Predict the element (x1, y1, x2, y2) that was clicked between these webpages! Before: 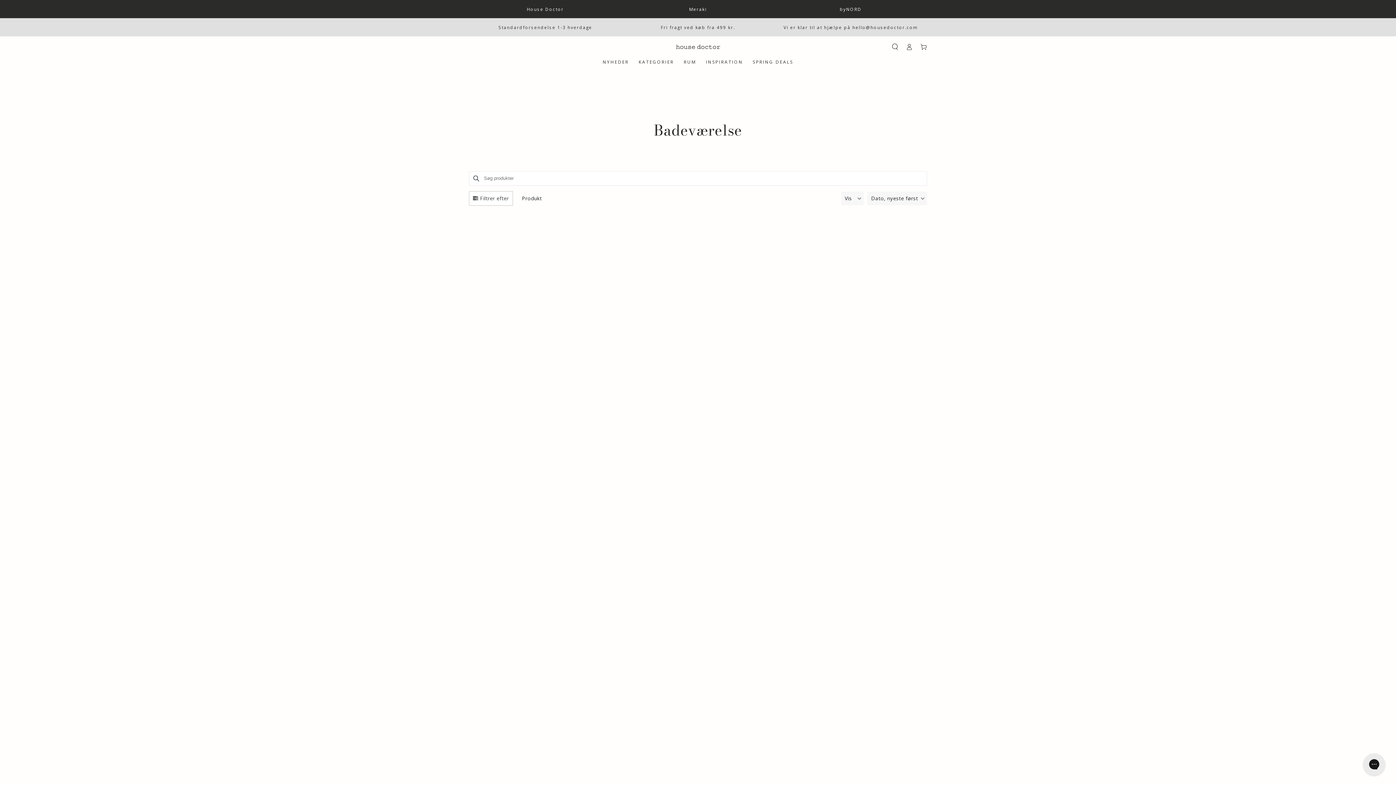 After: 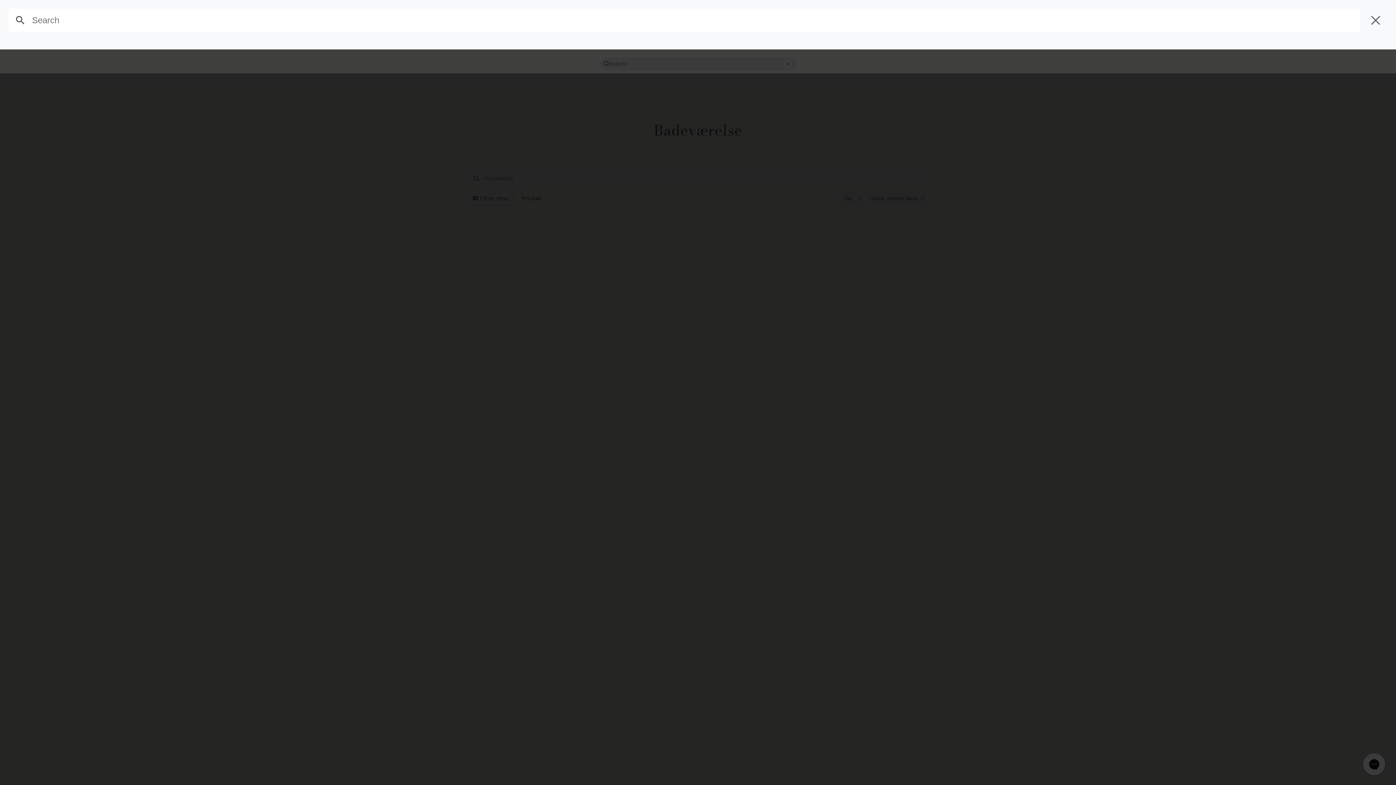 Action: label: Search our site bbox: (888, 39, 902, 54)